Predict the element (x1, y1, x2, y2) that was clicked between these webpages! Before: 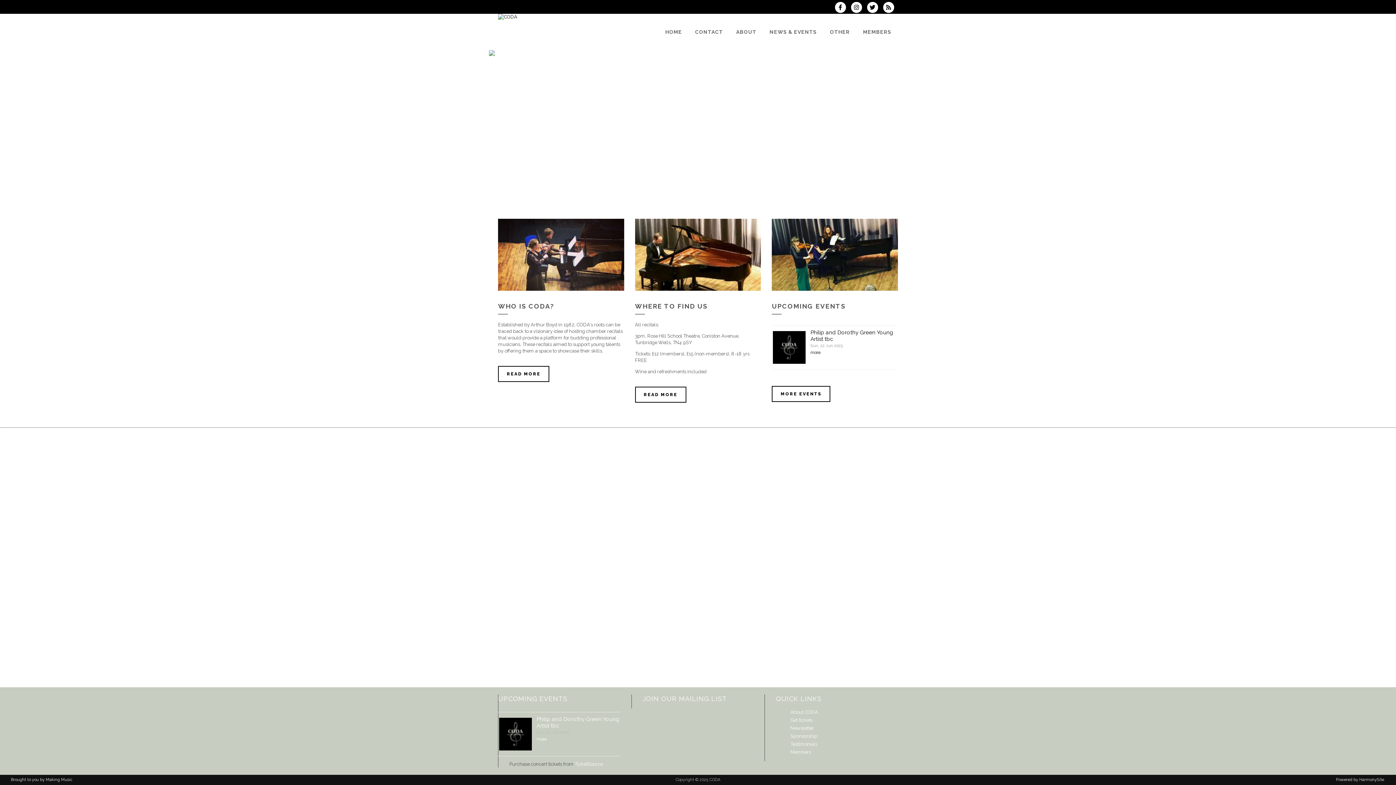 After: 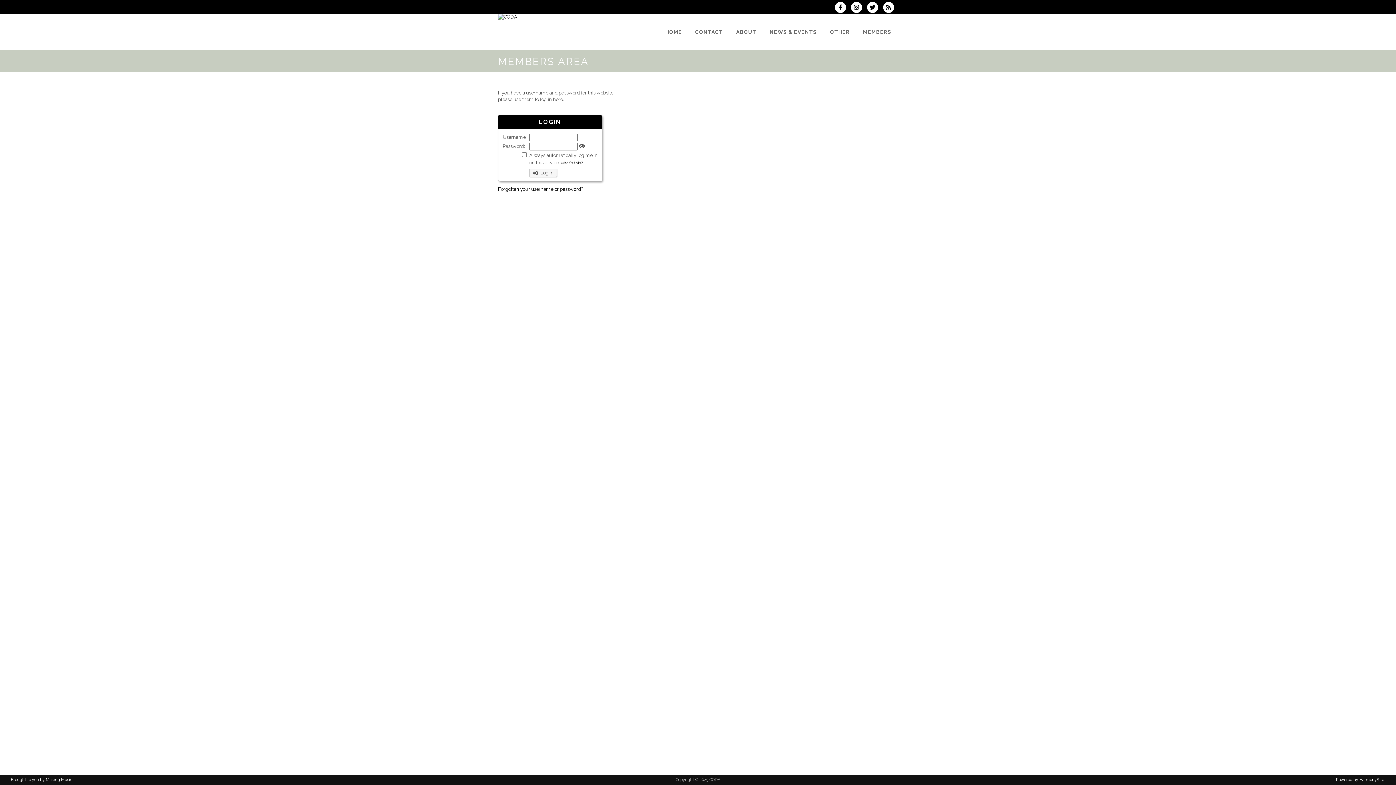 Action: label: MEMBERS bbox: (856, 13, 898, 50)